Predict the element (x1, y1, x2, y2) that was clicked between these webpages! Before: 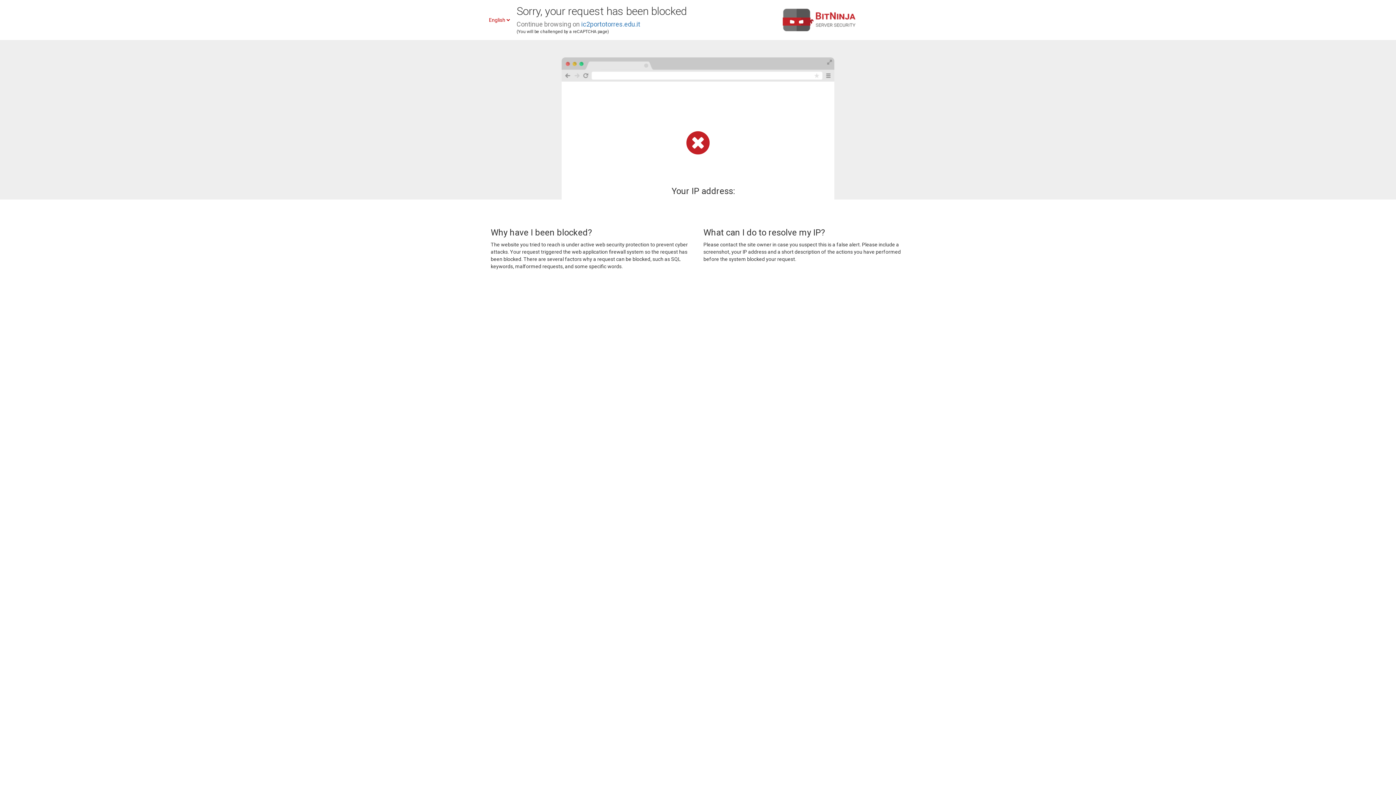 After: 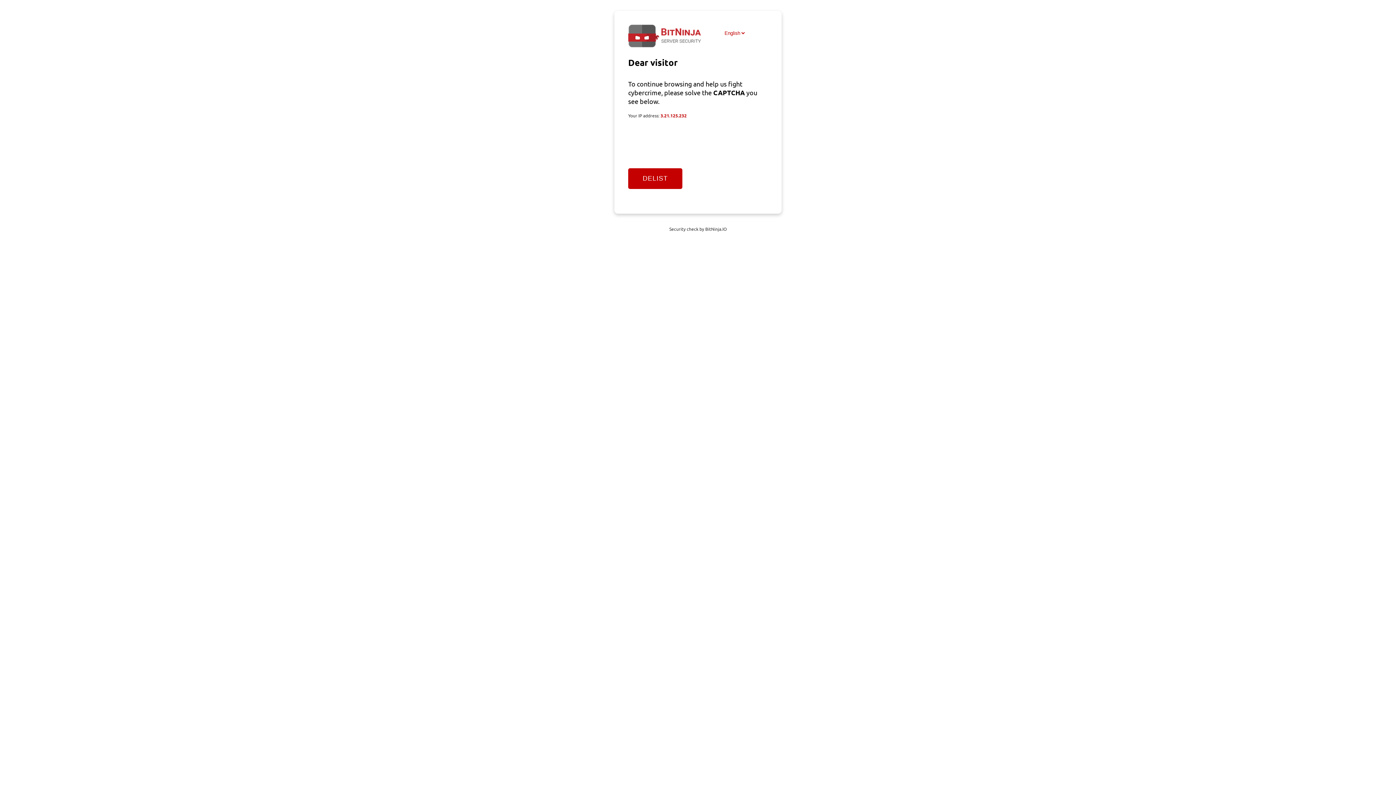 Action: bbox: (581, 20, 640, 28) label: ic2portotorres.edu.it